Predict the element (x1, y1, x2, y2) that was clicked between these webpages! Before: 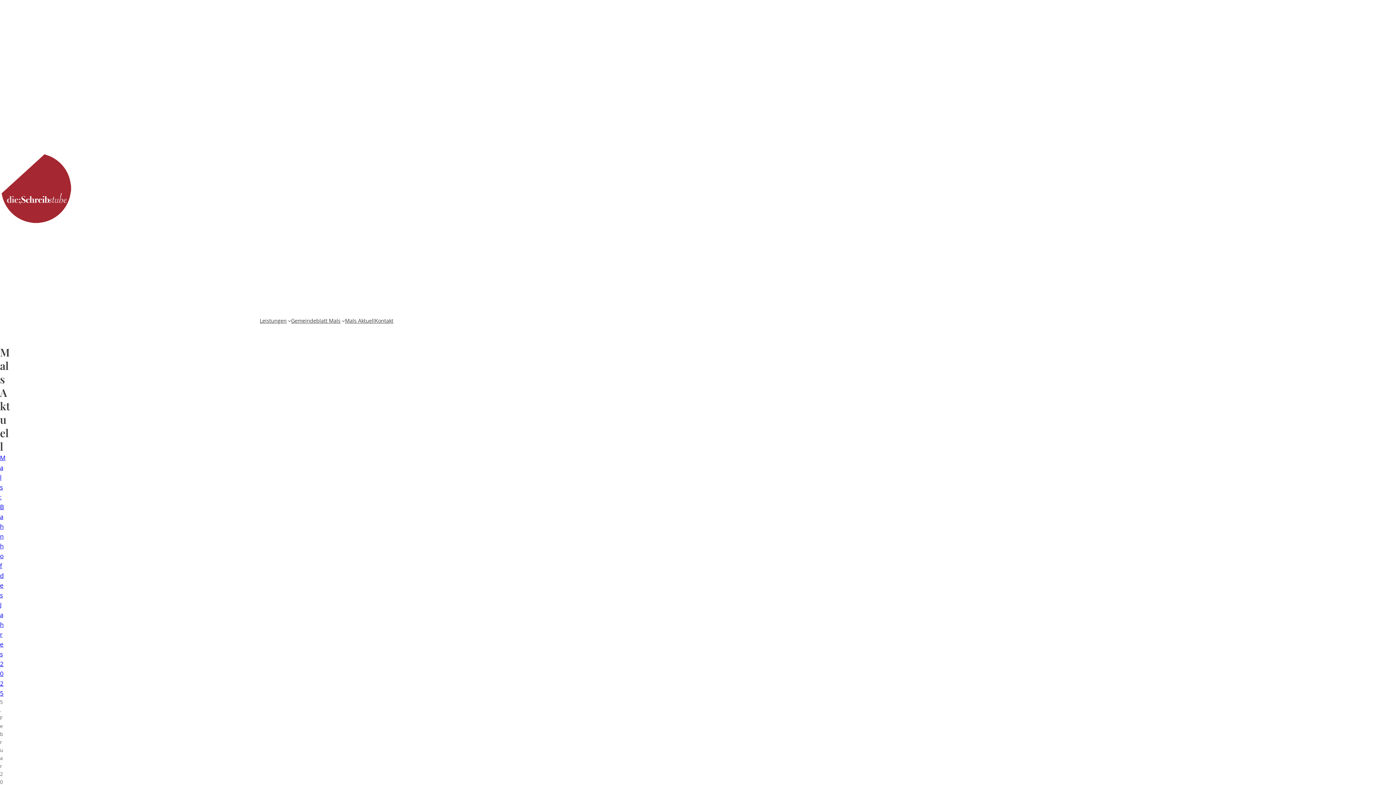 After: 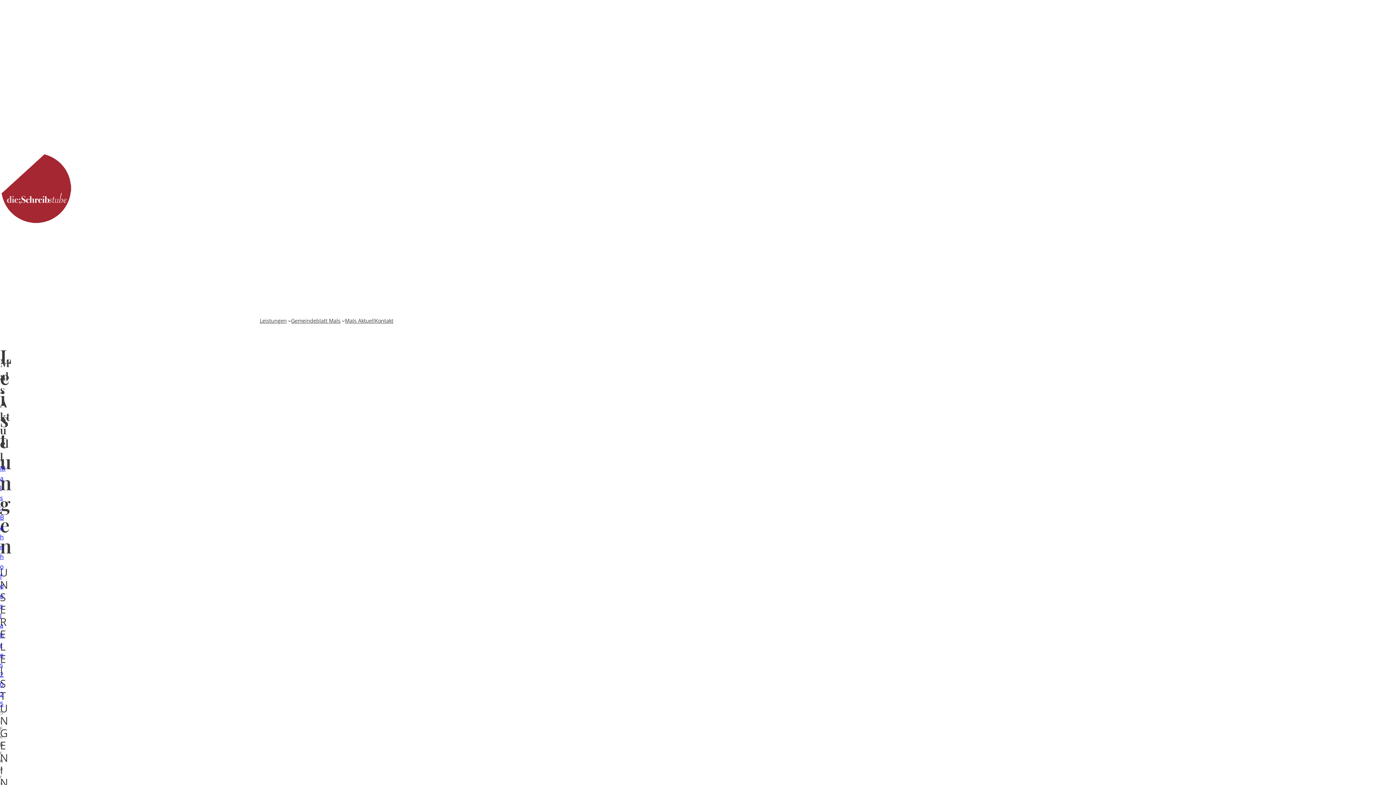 Action: bbox: (259, 316, 286, 325) label: Leistungen